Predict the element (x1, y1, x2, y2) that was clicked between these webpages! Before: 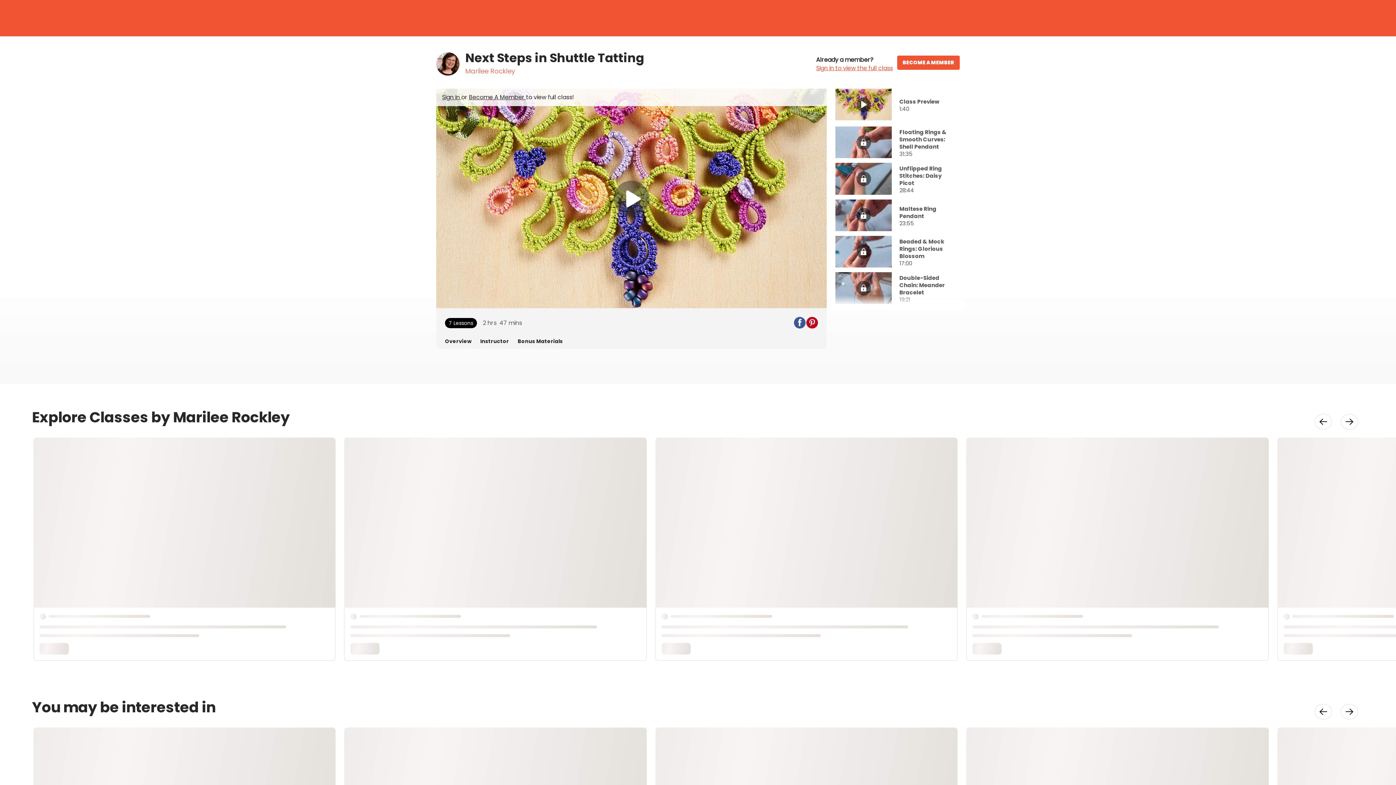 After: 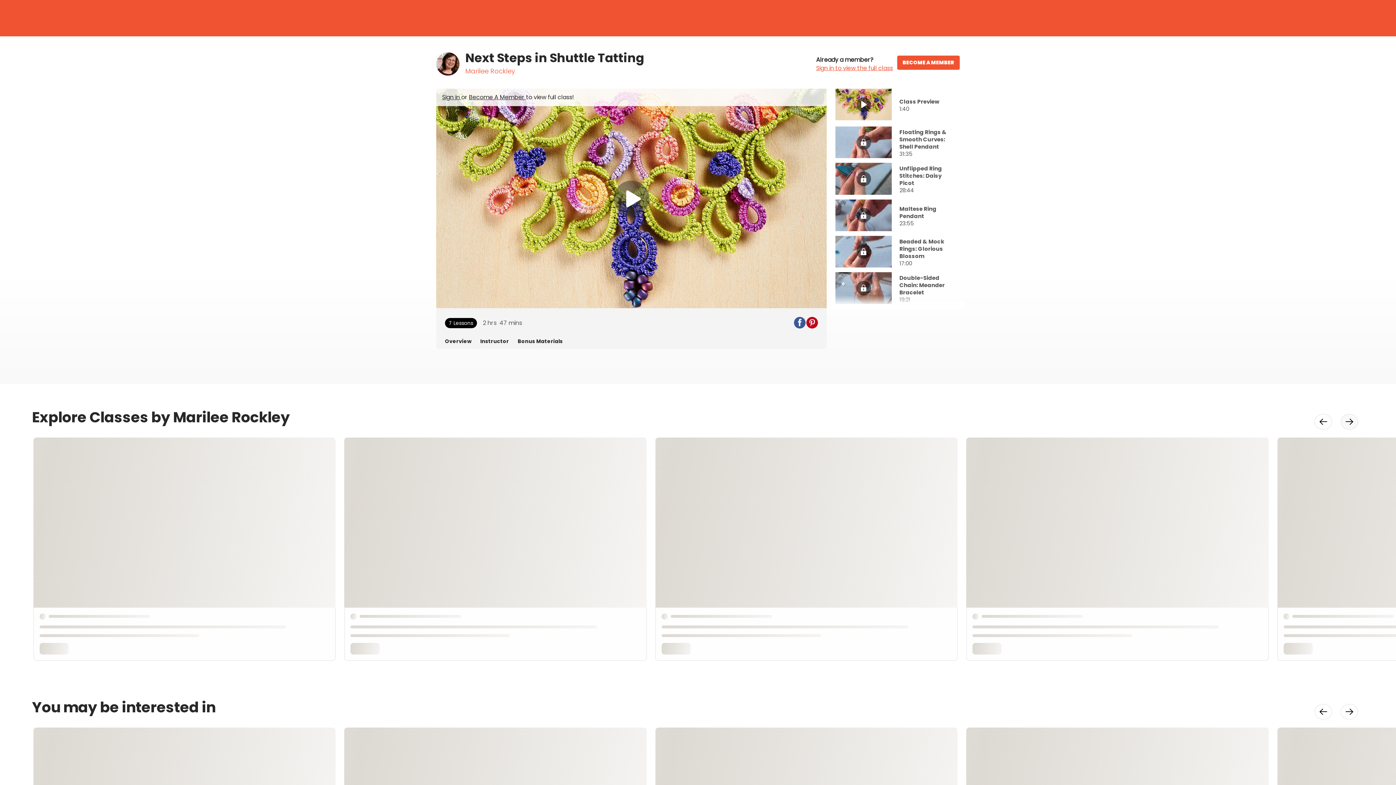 Action: bbox: (1341, 414, 1358, 429) label: Perform Site Action